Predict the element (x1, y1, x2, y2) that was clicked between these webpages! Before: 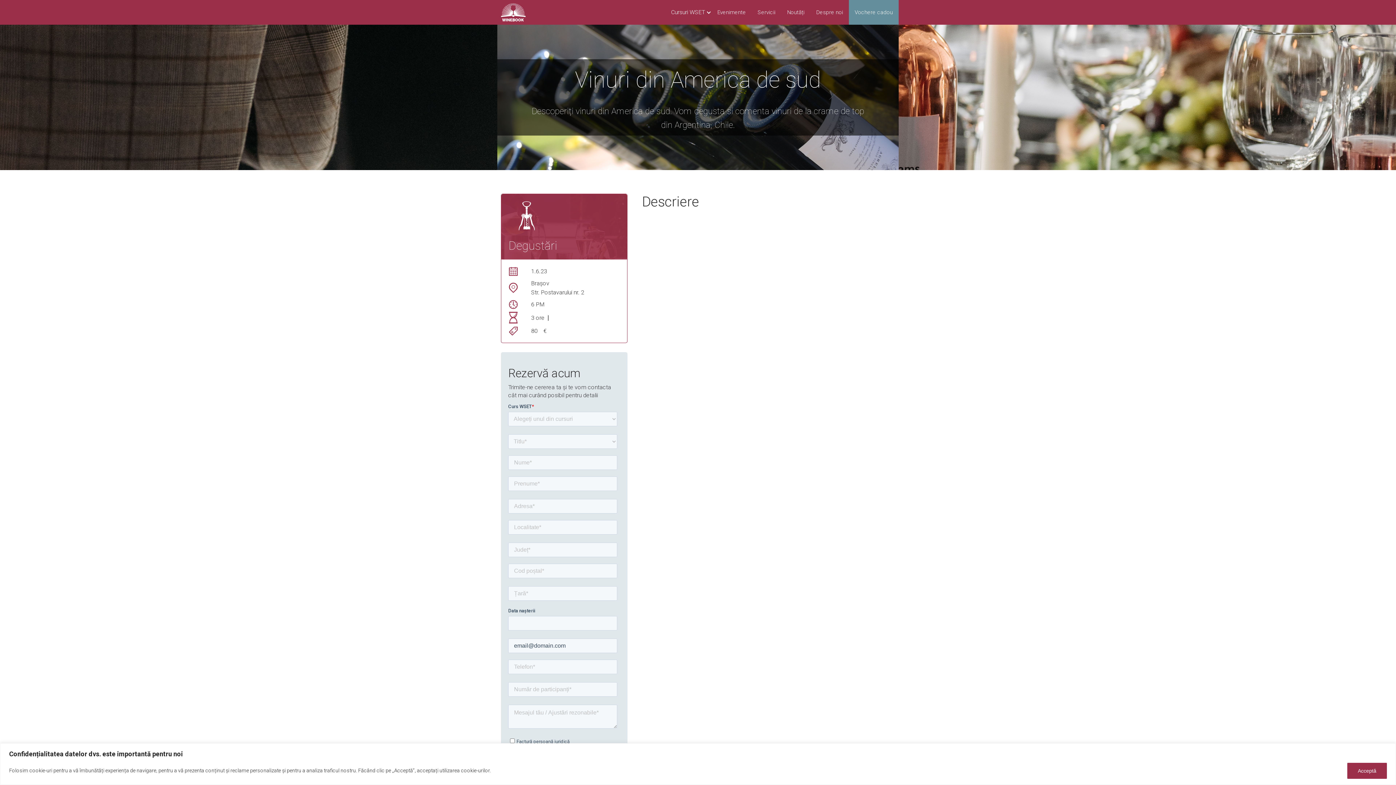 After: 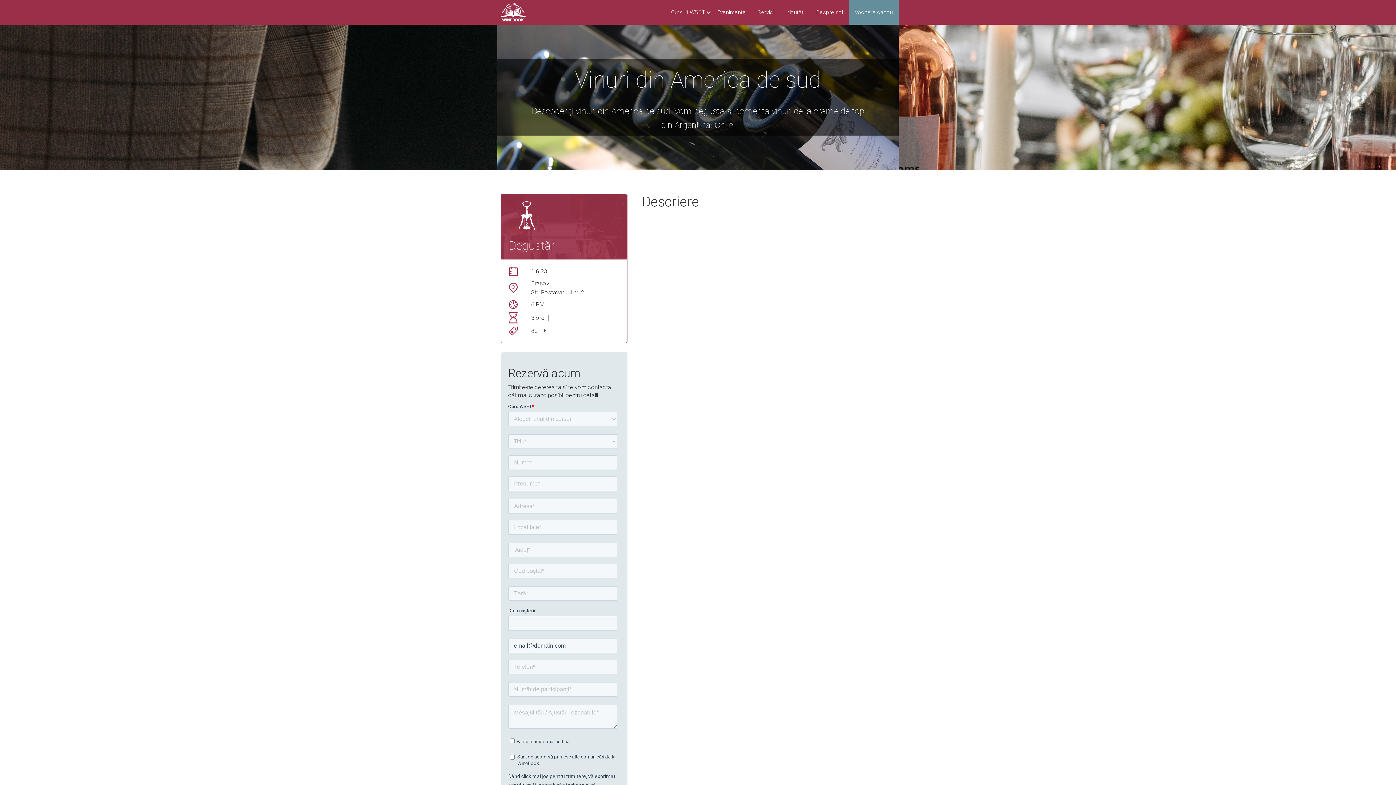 Action: bbox: (1347, 763, 1387, 779) label: Acceptă